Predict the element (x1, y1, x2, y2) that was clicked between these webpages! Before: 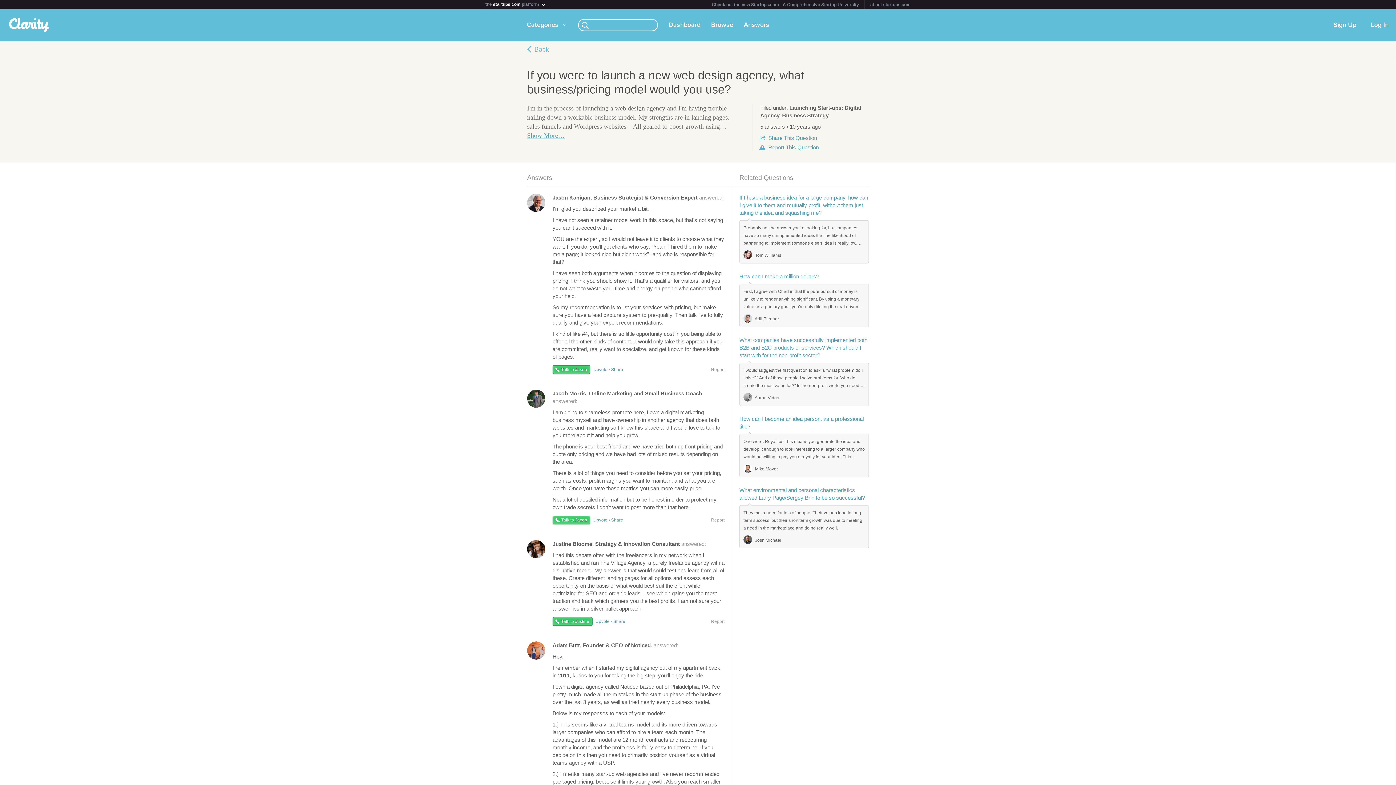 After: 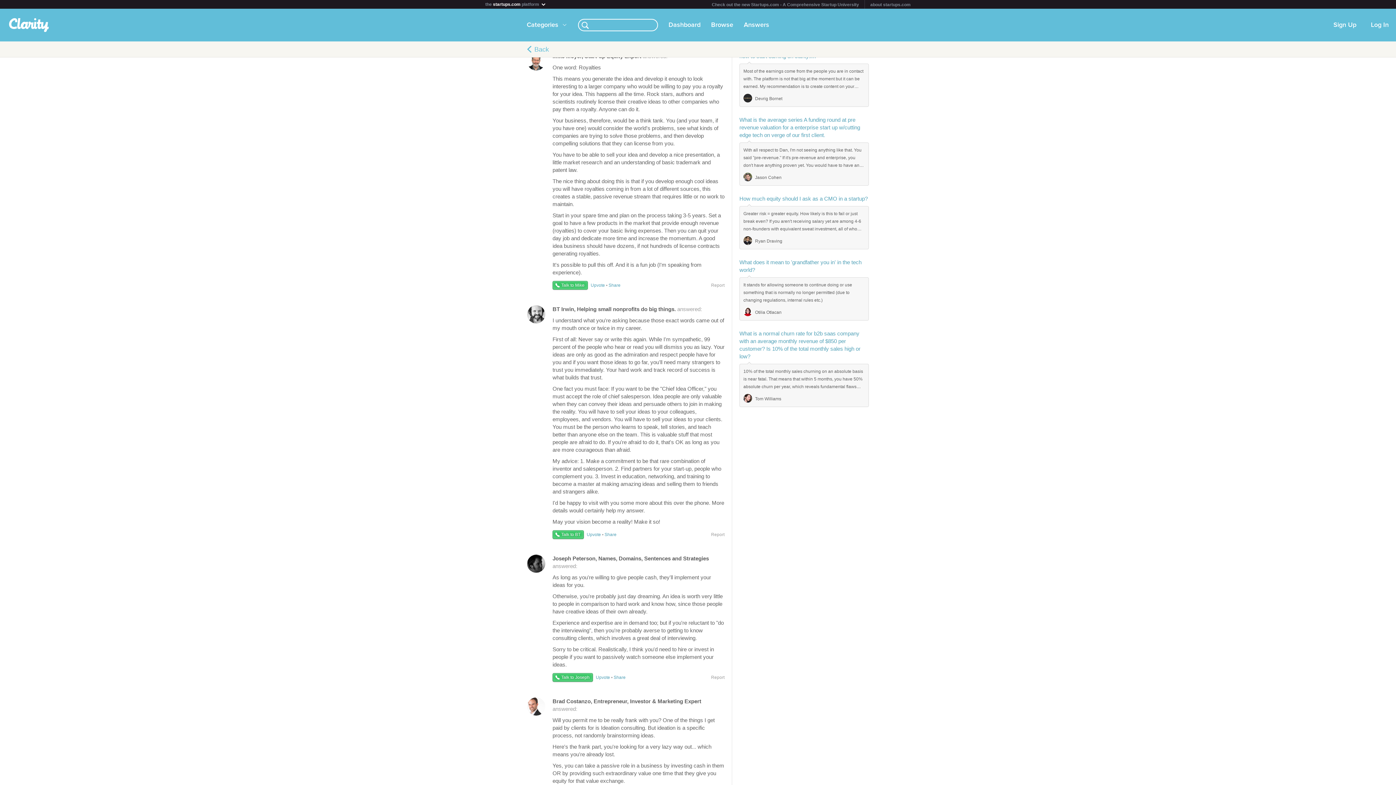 Action: label: One word: Royalties This means you generate the idea and develop it enough to look interesting to a larger company who would be willing to pay you a royalty for your idea. This happens all the time. Rock stars, authors and scientists routinely license their creative ideas to other companies who pay them a royalty. Anyone can do it. Your business, therefore, would be a think tank. You (and your team, if you have one) would consider the world's problems, see what kinds of companies are trying to solve those problems, and then develop compelling solutions that they can license from you. You have to be able to sell your idea and develop a nice presentation, a little market research and an understanding of basic trademark and patent law. The nice thing about doing this is that if you develop enough cool ideas you will have royalties coming in from a lot of different sources, this creates a stable, passive revenue stream that requires little or no work to maintain. Start in your spare time and plan on the process taking 3-5 years. Set a goal to have a few products in the market that provide enough revenue (royalties) to cover your basic living expenses. Then you can quit your day job and dedicate more time and increase the momentum. A good idea business should have dozens, if not hundreds of license contracts generating royalties. It's possible to pull this off. And it is a fun job (I'm speaking from experience).
 Mike Moyer bbox: (739, 434, 869, 477)